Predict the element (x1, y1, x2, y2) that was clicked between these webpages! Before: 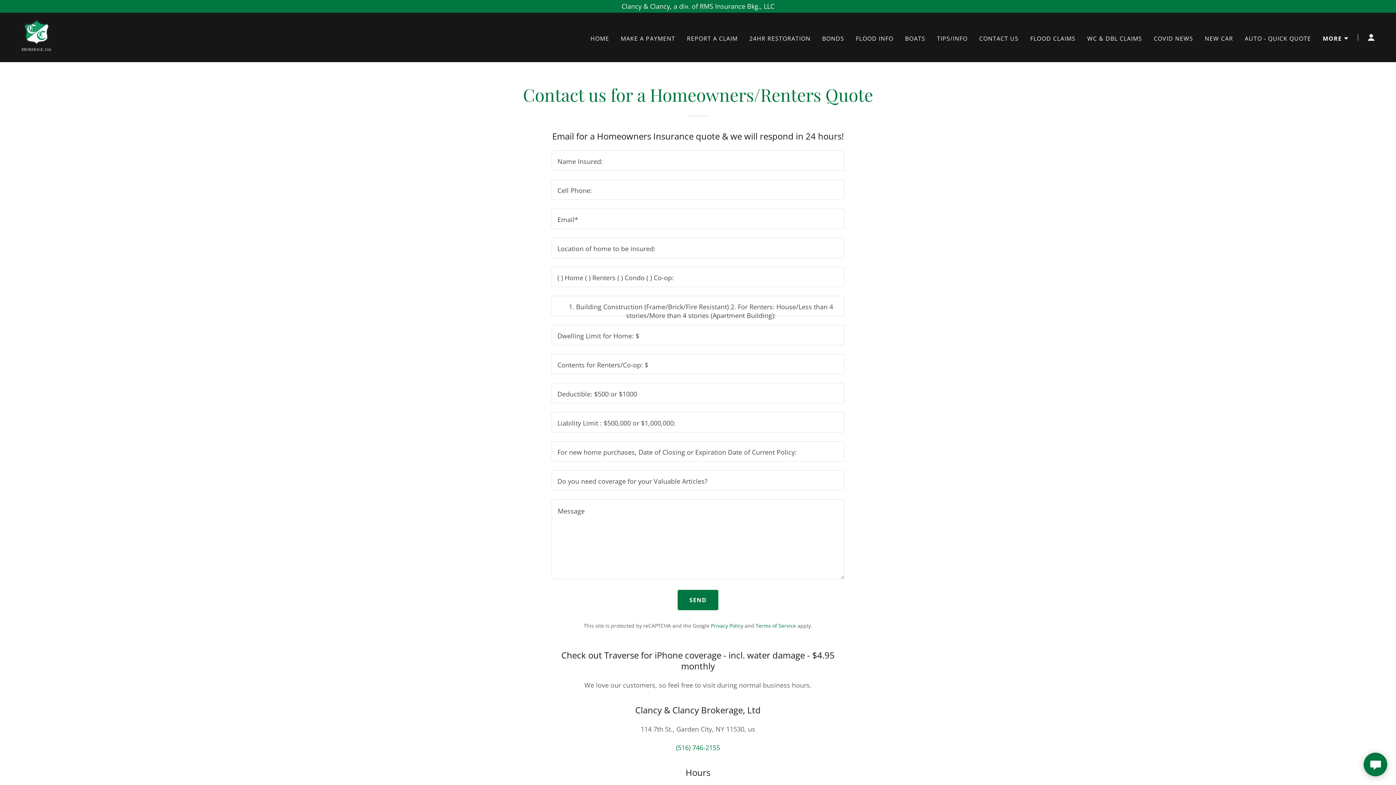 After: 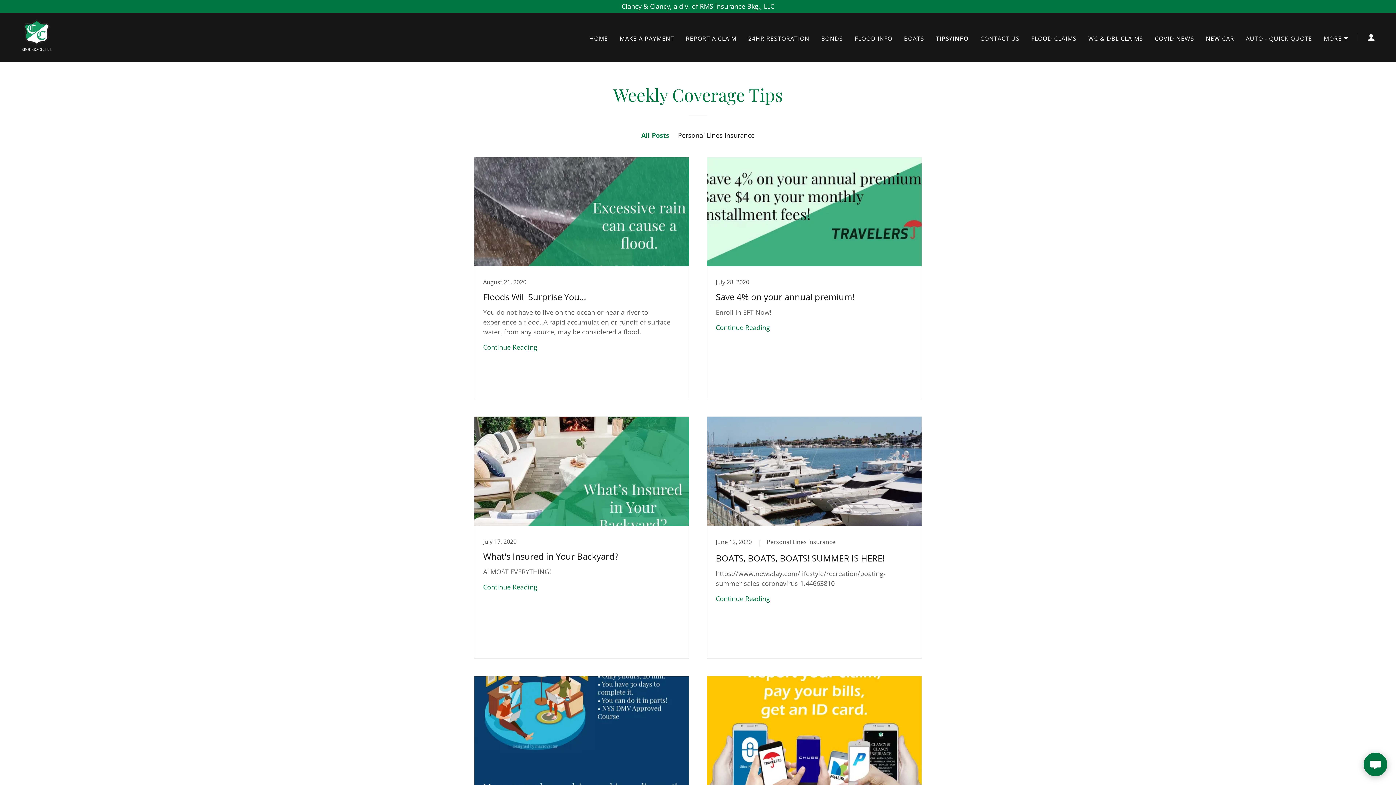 Action: label: TIPS/INFO bbox: (935, 31, 970, 44)